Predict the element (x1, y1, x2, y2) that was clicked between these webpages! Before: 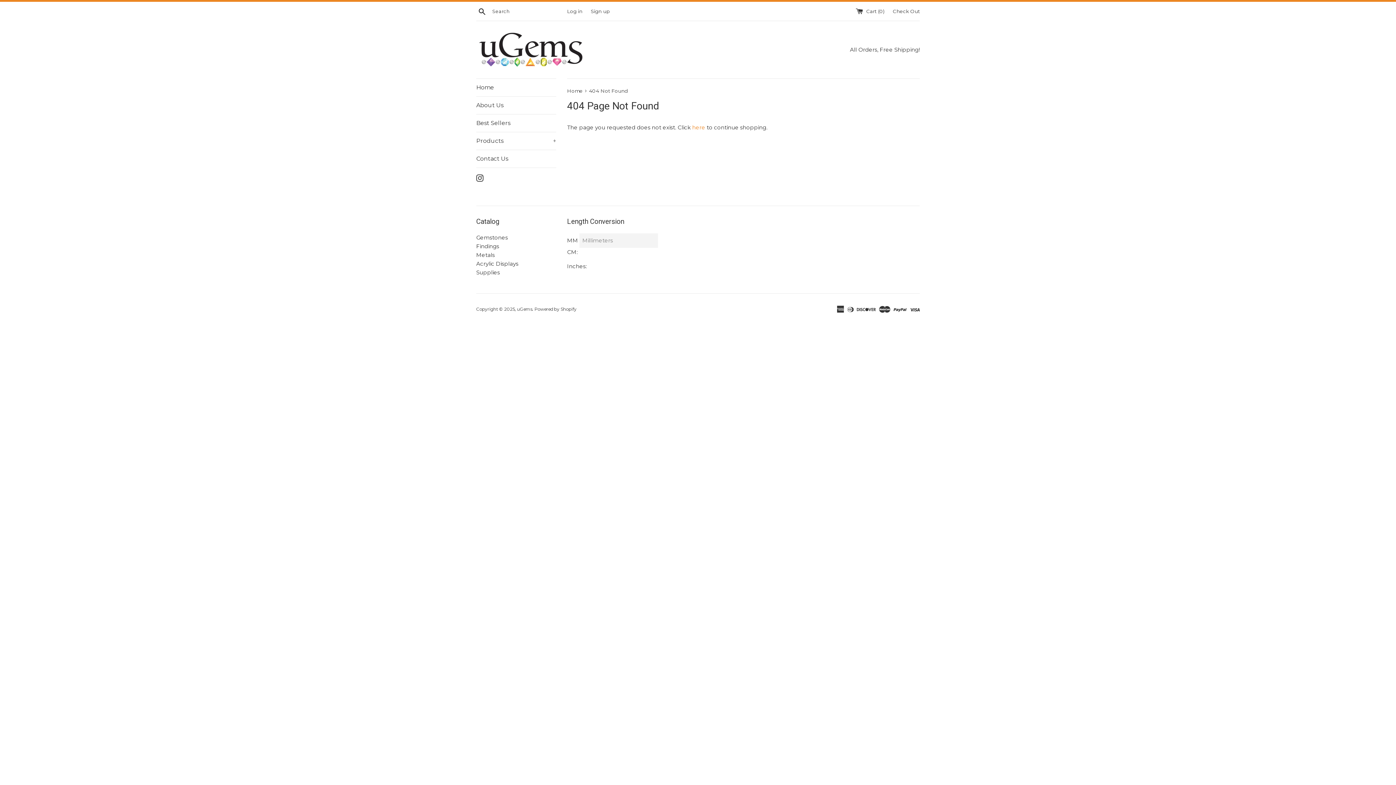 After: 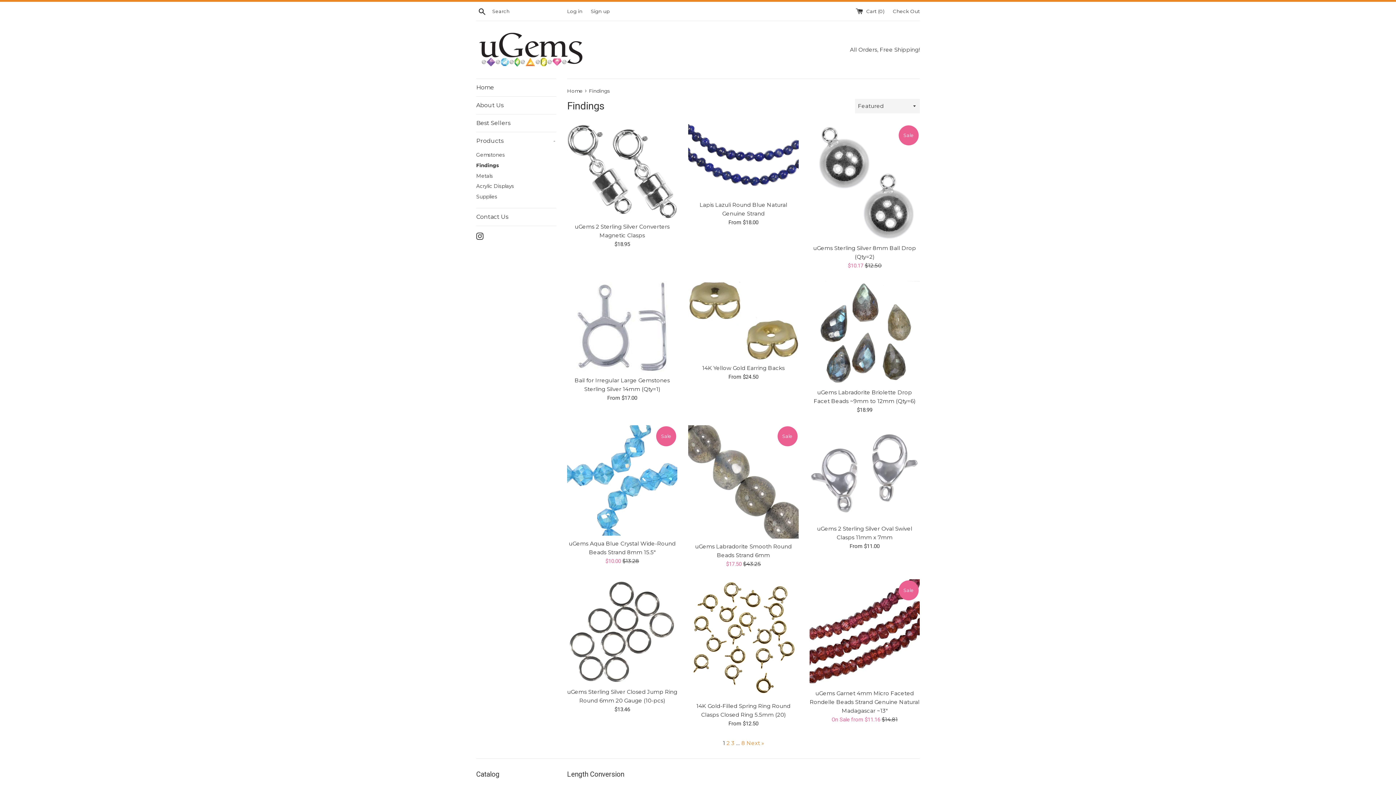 Action: bbox: (476, 242, 499, 249) label: Findings